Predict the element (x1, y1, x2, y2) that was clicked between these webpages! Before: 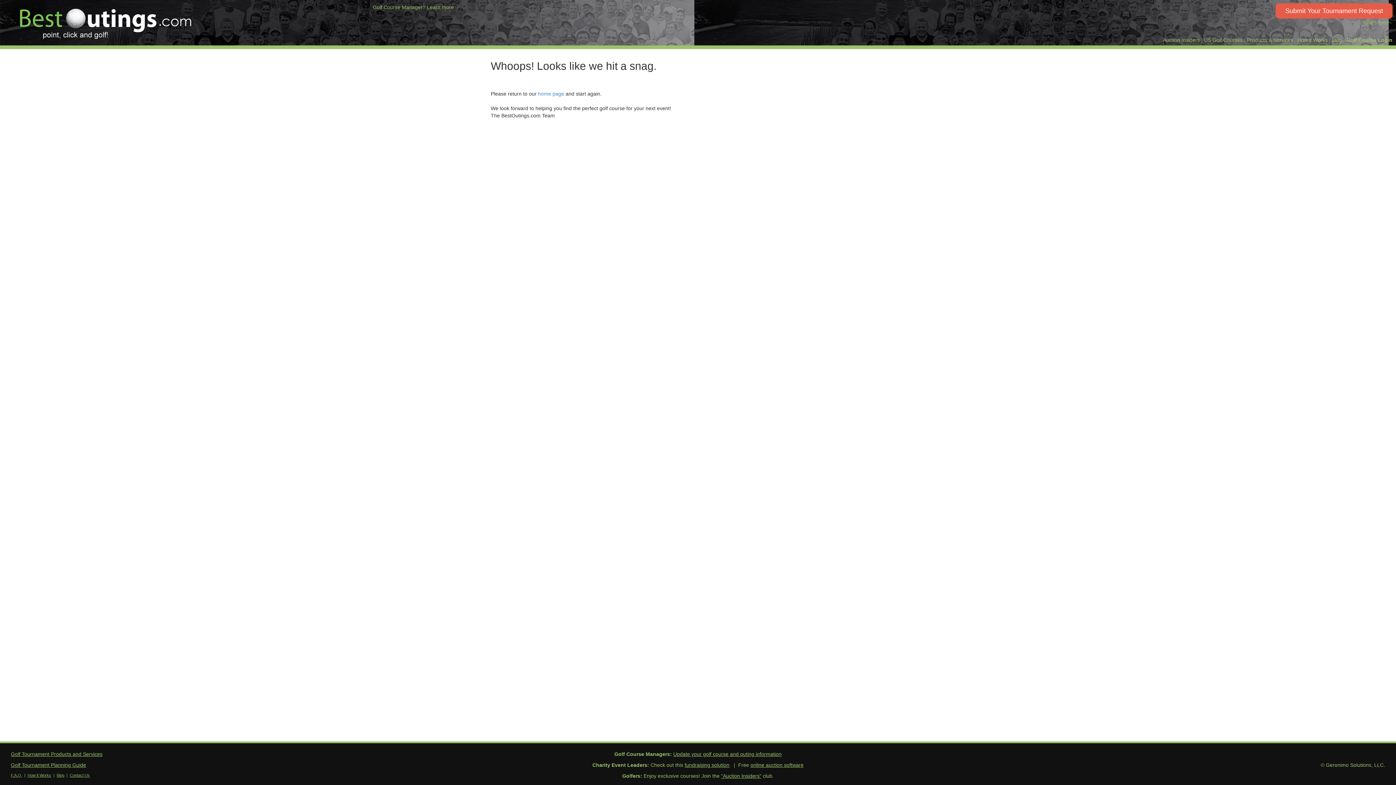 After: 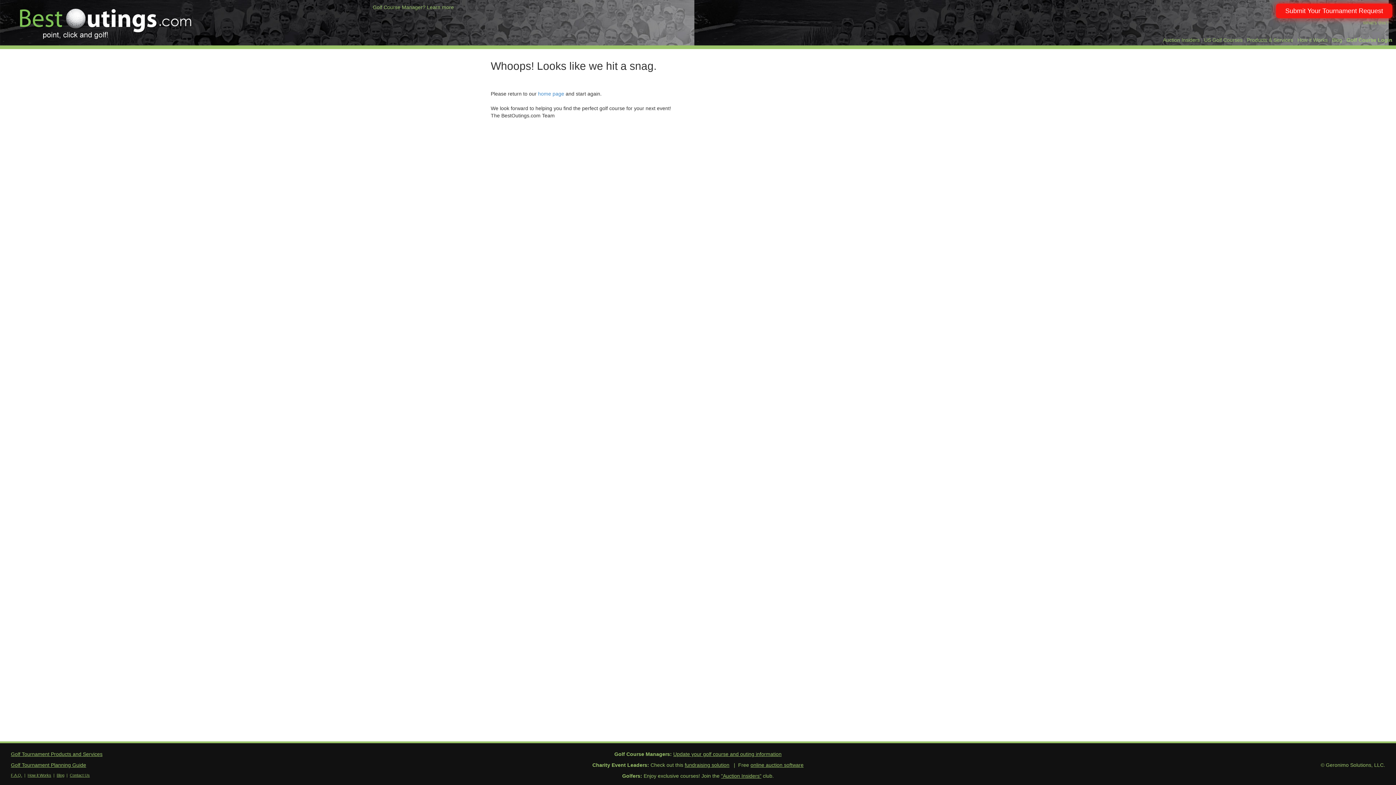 Action: label: F.A.Q. bbox: (10, 773, 22, 777)